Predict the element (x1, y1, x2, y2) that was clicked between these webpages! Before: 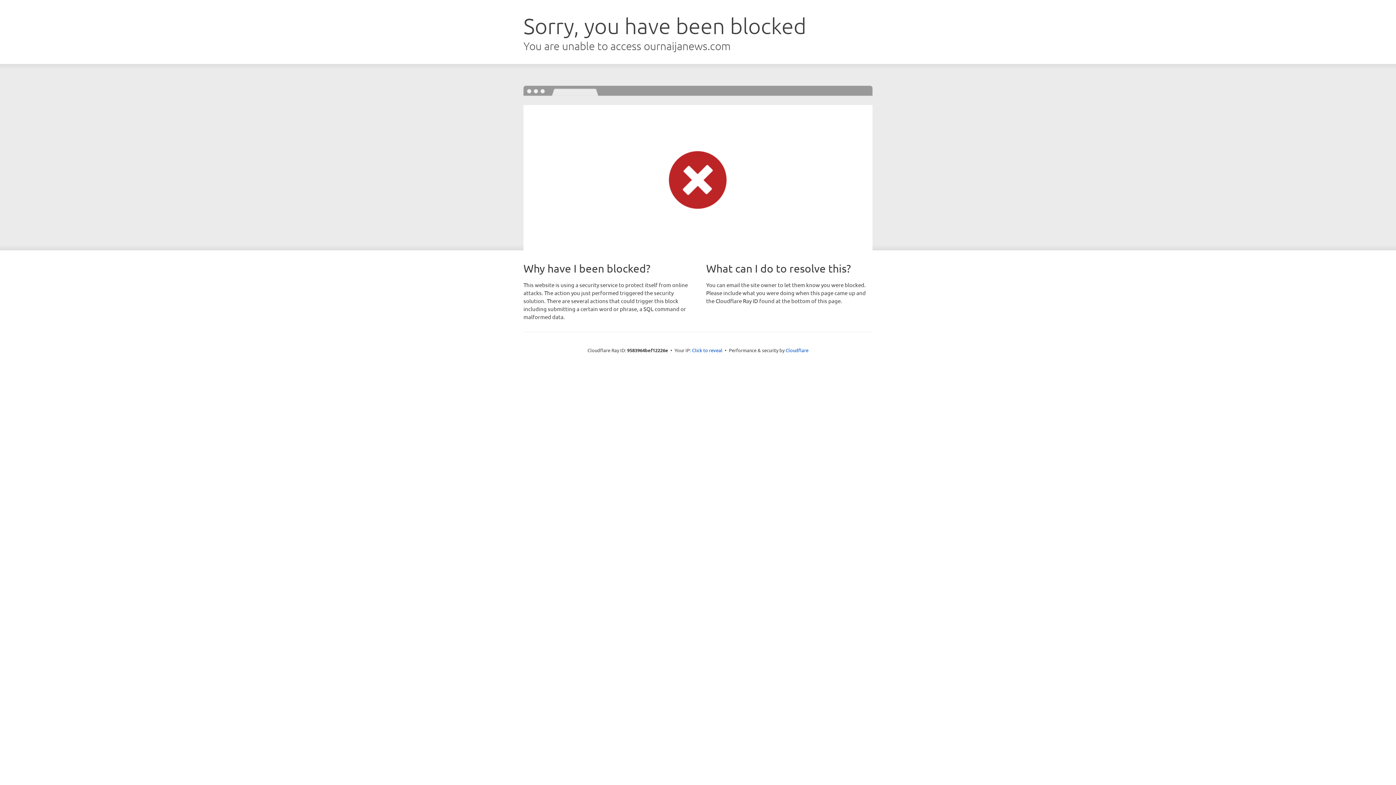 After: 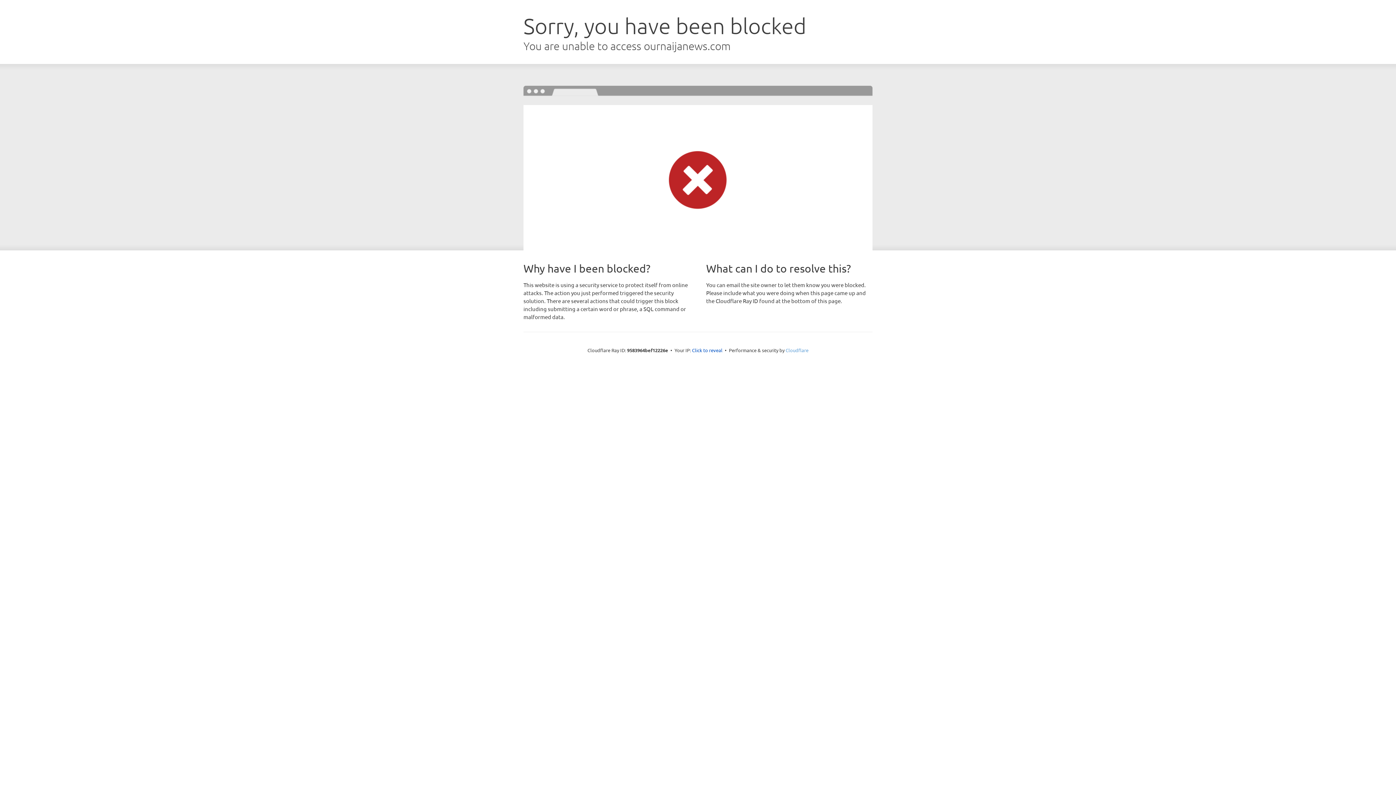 Action: bbox: (785, 347, 808, 353) label: Cloudflare